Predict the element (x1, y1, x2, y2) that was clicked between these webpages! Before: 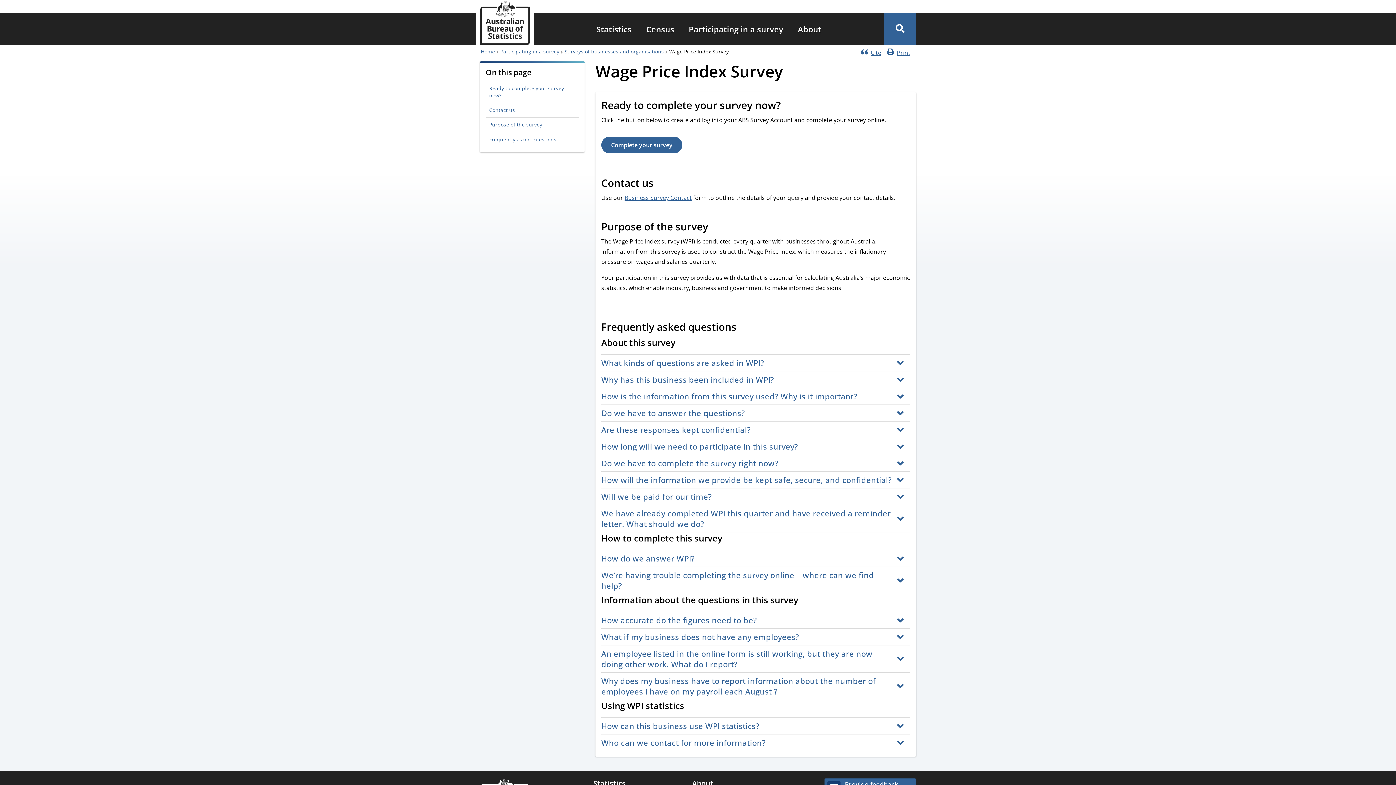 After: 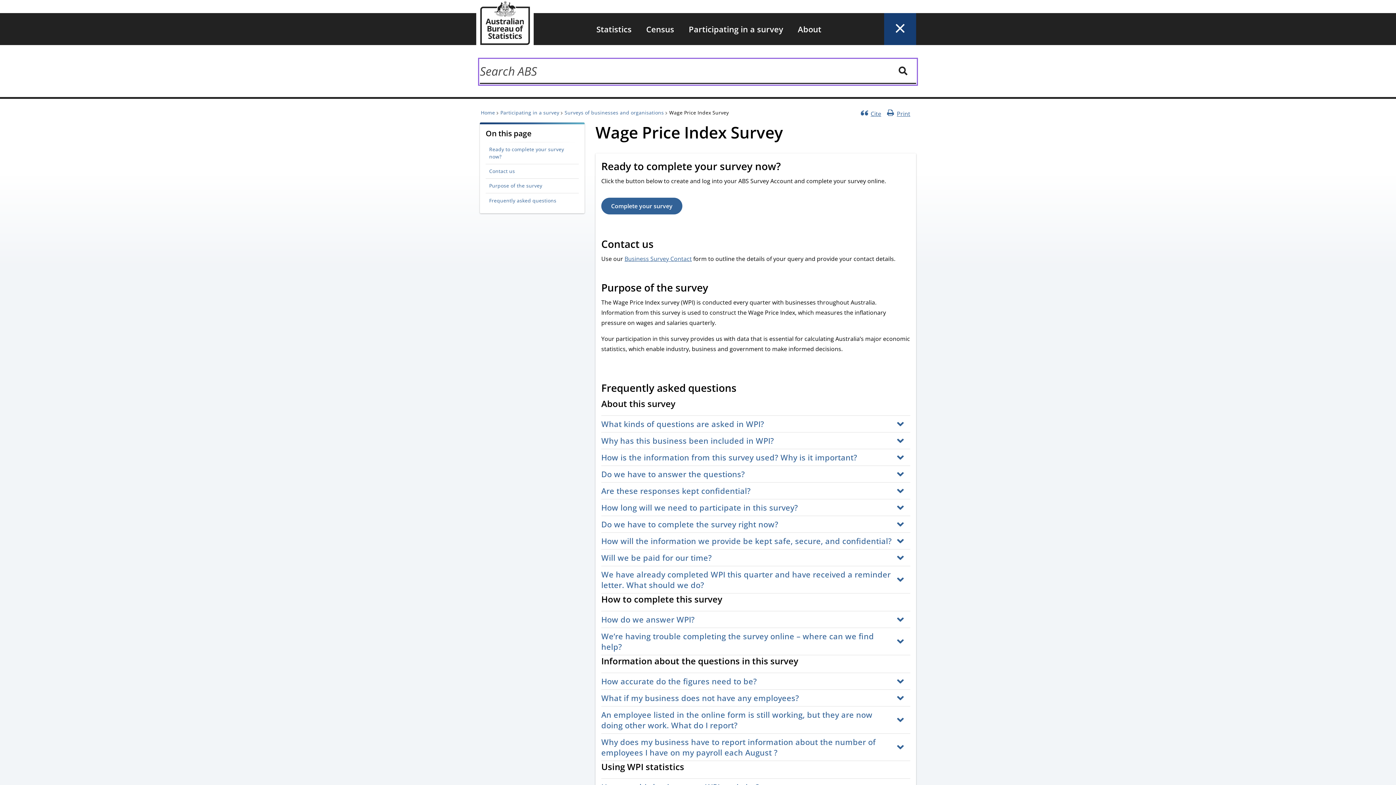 Action: bbox: (884, 13, 916, 45) label: Toggle site search